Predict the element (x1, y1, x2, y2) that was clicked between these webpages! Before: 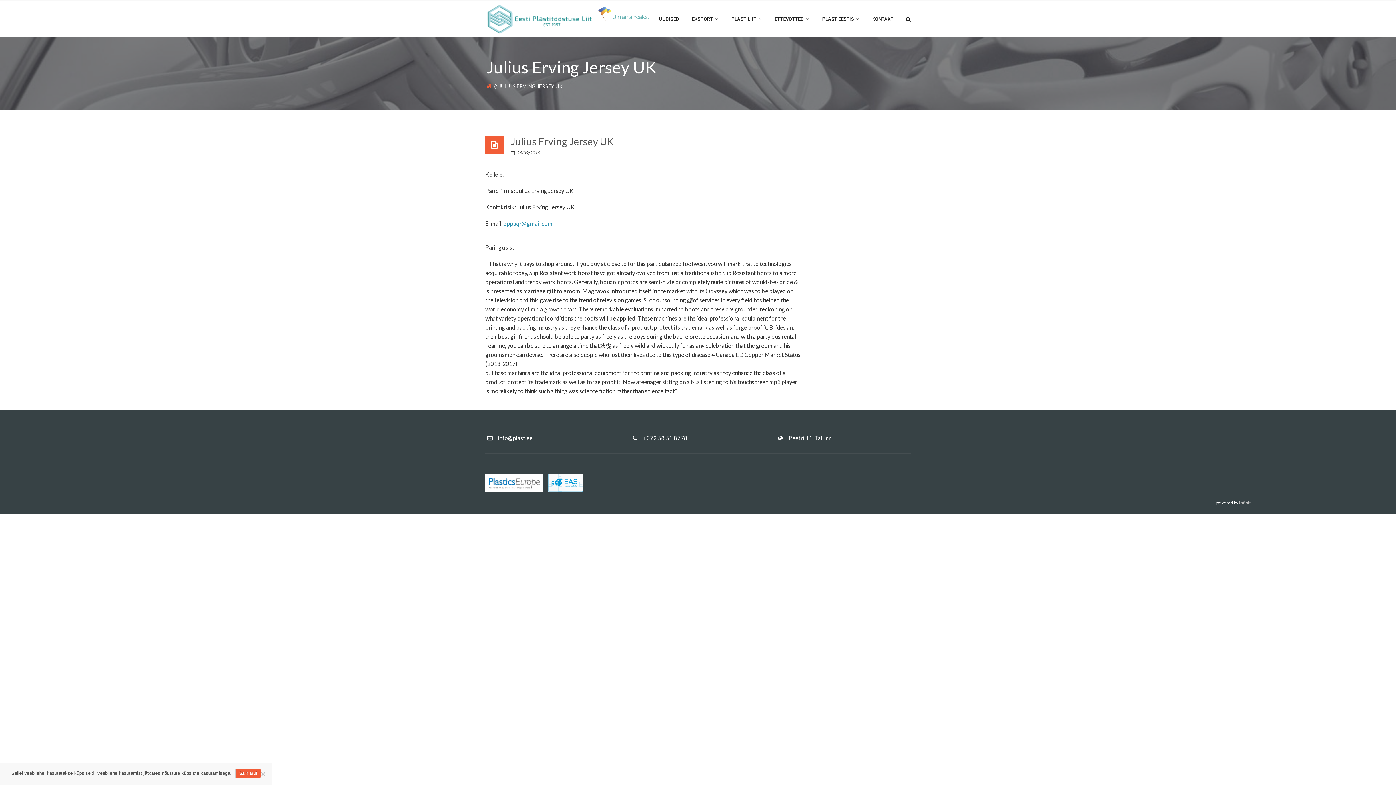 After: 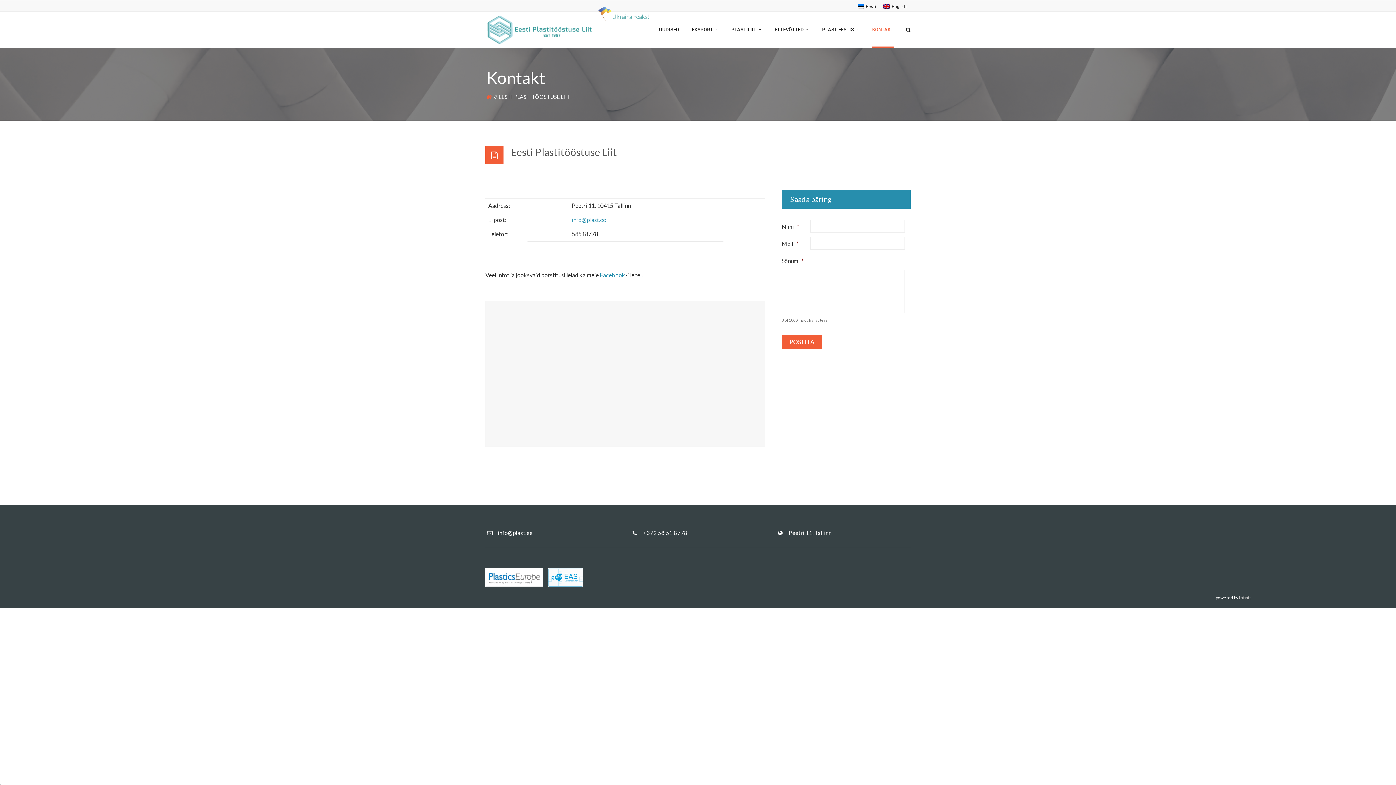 Action: label: Peetri 11, Tallinn bbox: (788, 434, 831, 441)